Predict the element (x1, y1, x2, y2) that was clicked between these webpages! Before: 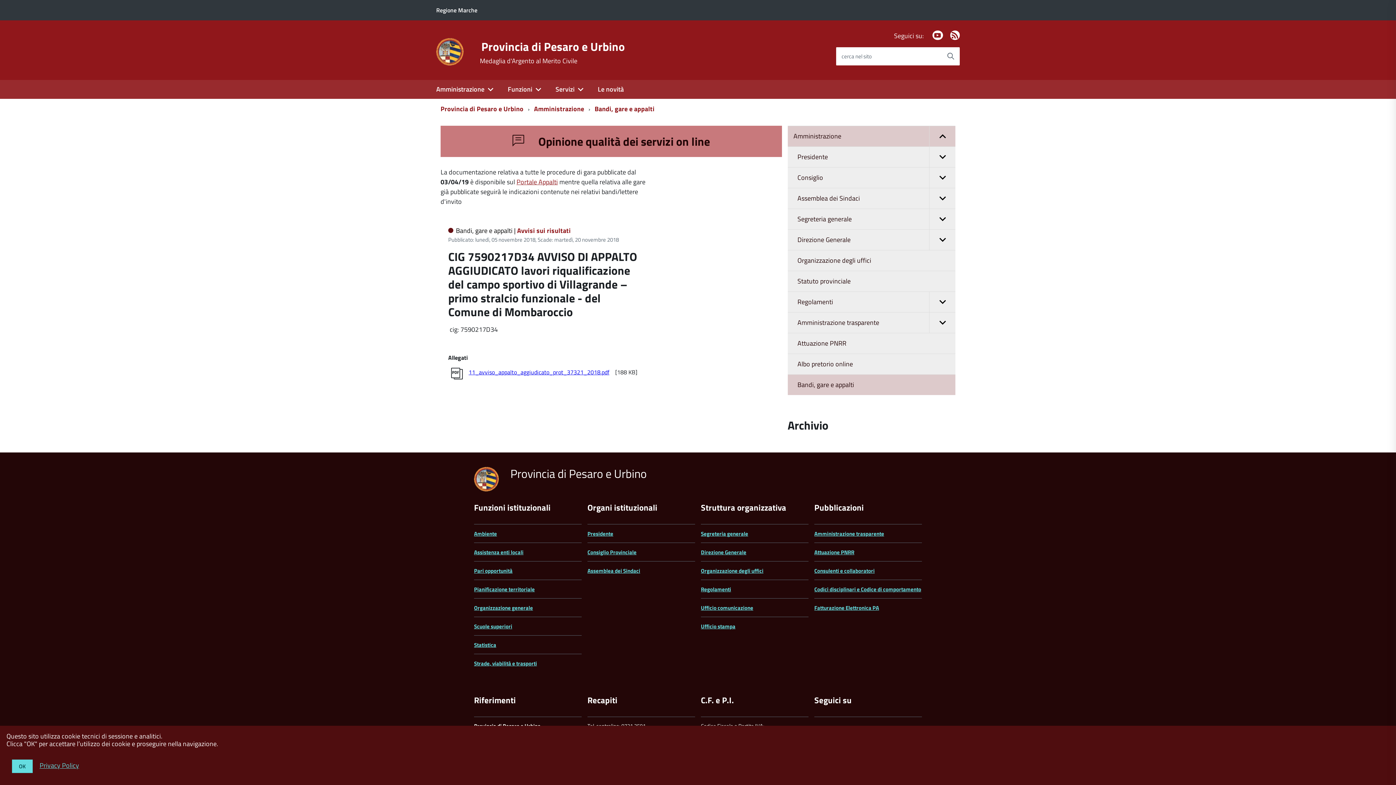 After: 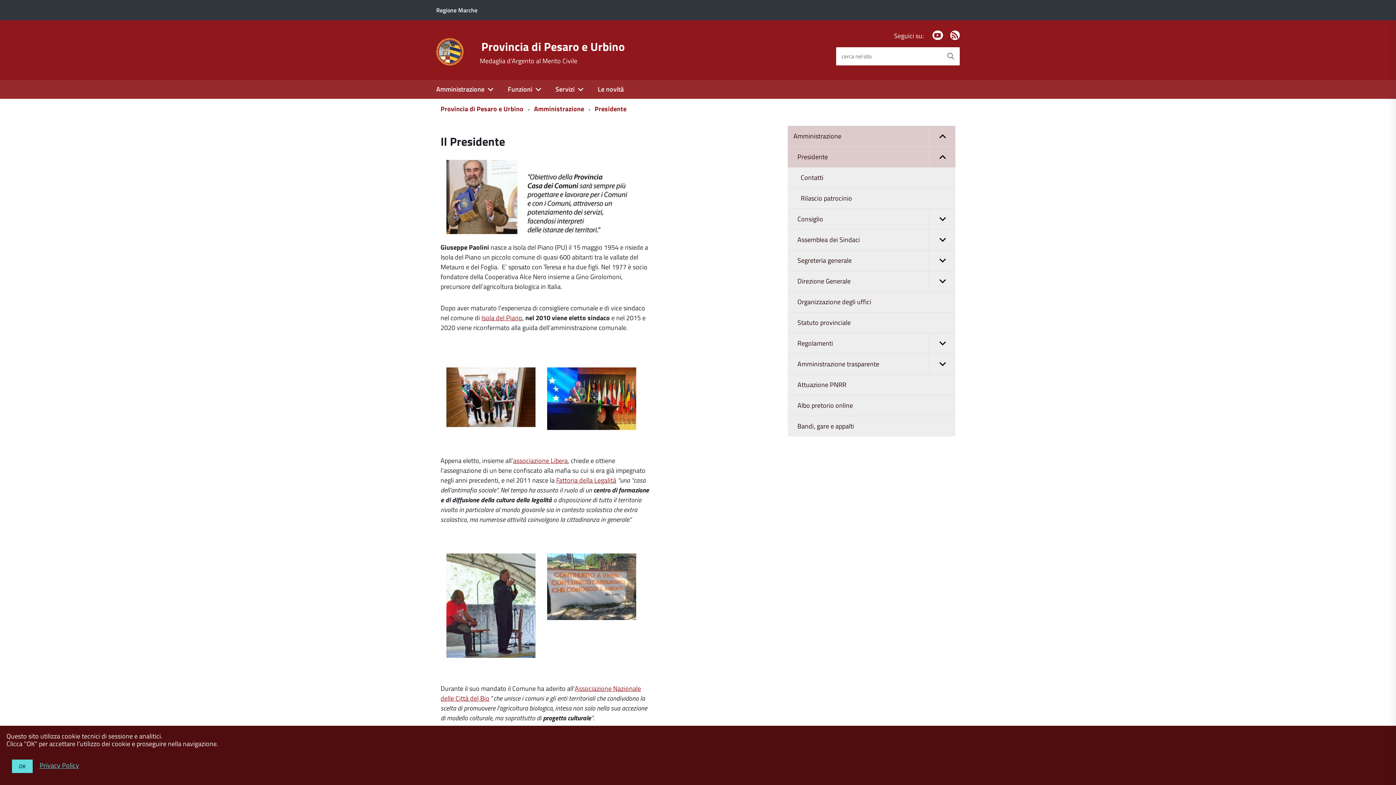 Action: label: Presidente bbox: (787, 146, 955, 167)